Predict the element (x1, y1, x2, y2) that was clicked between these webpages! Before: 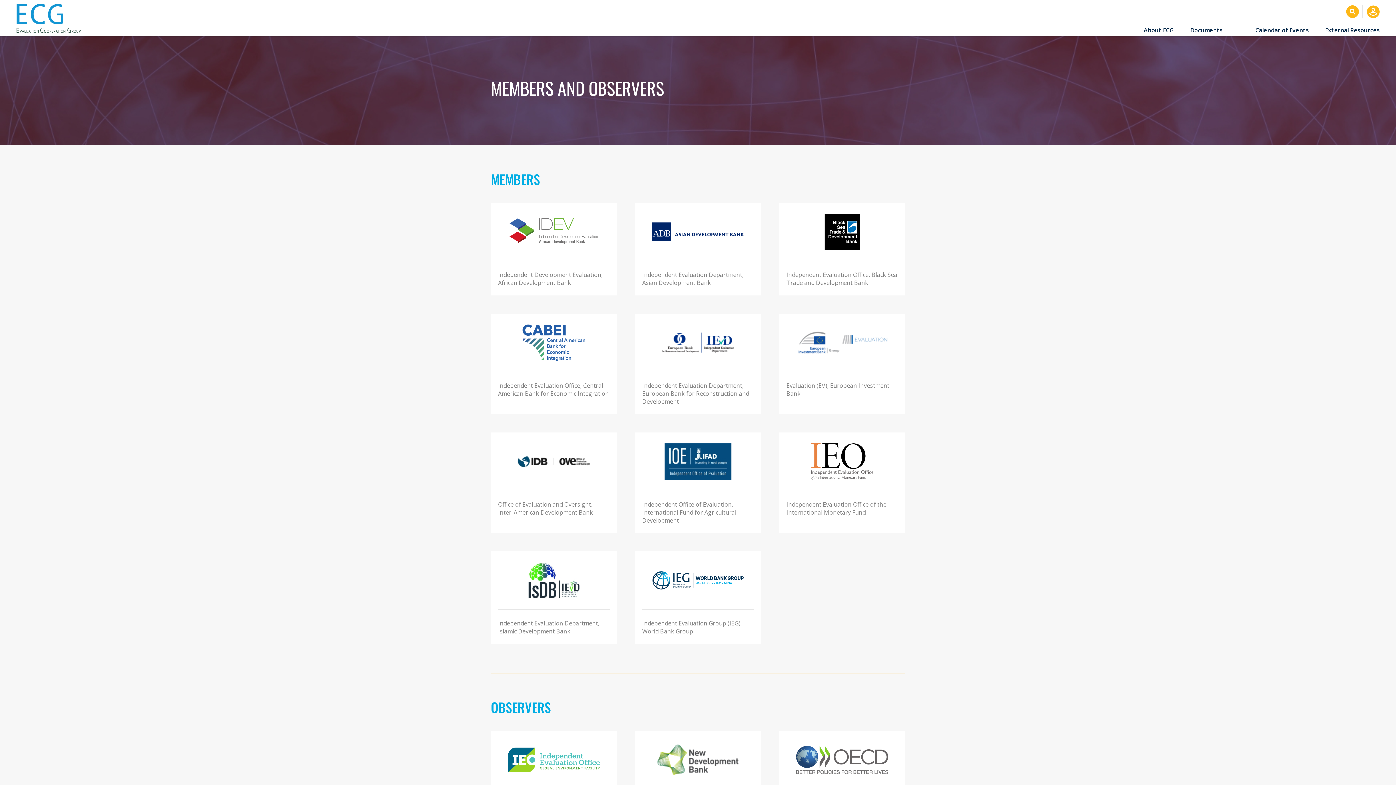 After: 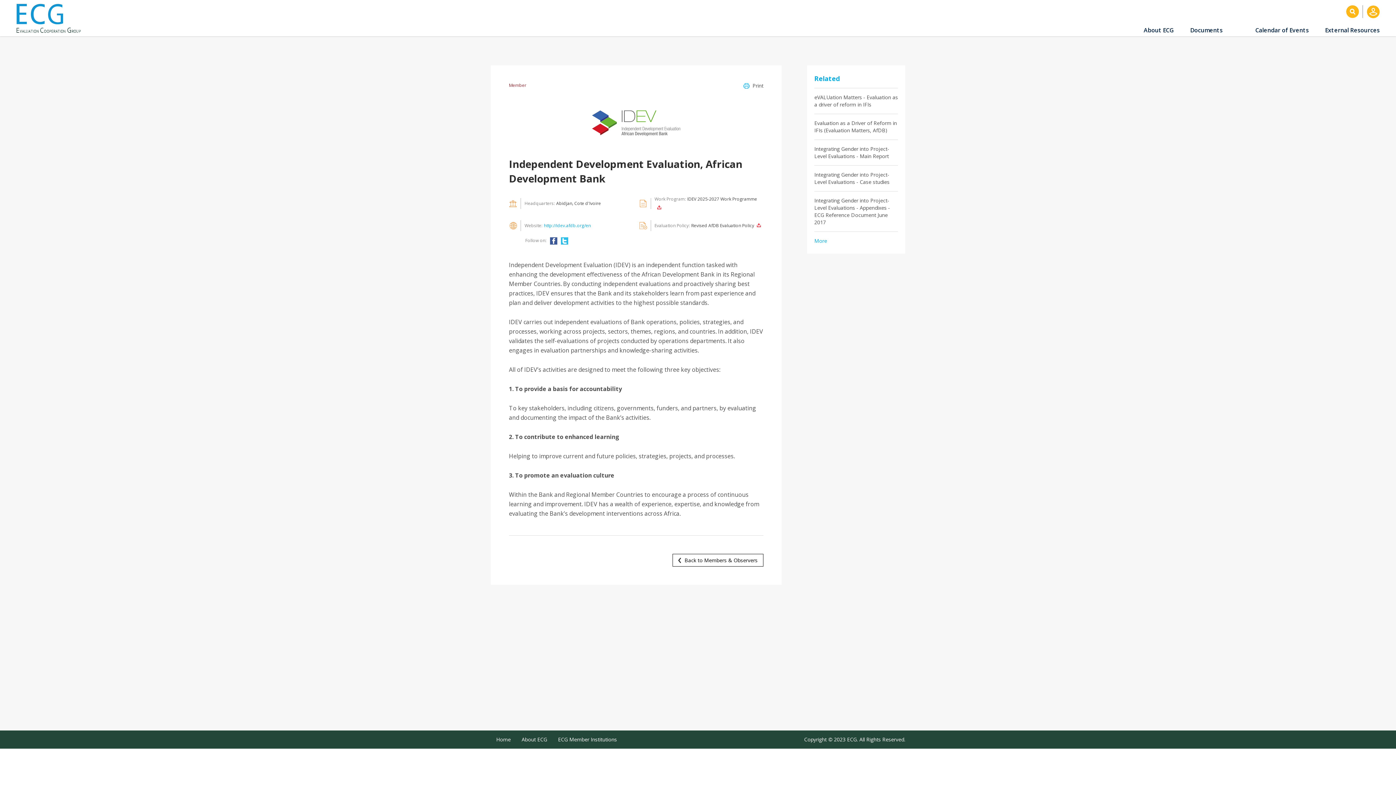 Action: label: Independent Development Evaluation, African Development Bank bbox: (490, 202, 616, 295)